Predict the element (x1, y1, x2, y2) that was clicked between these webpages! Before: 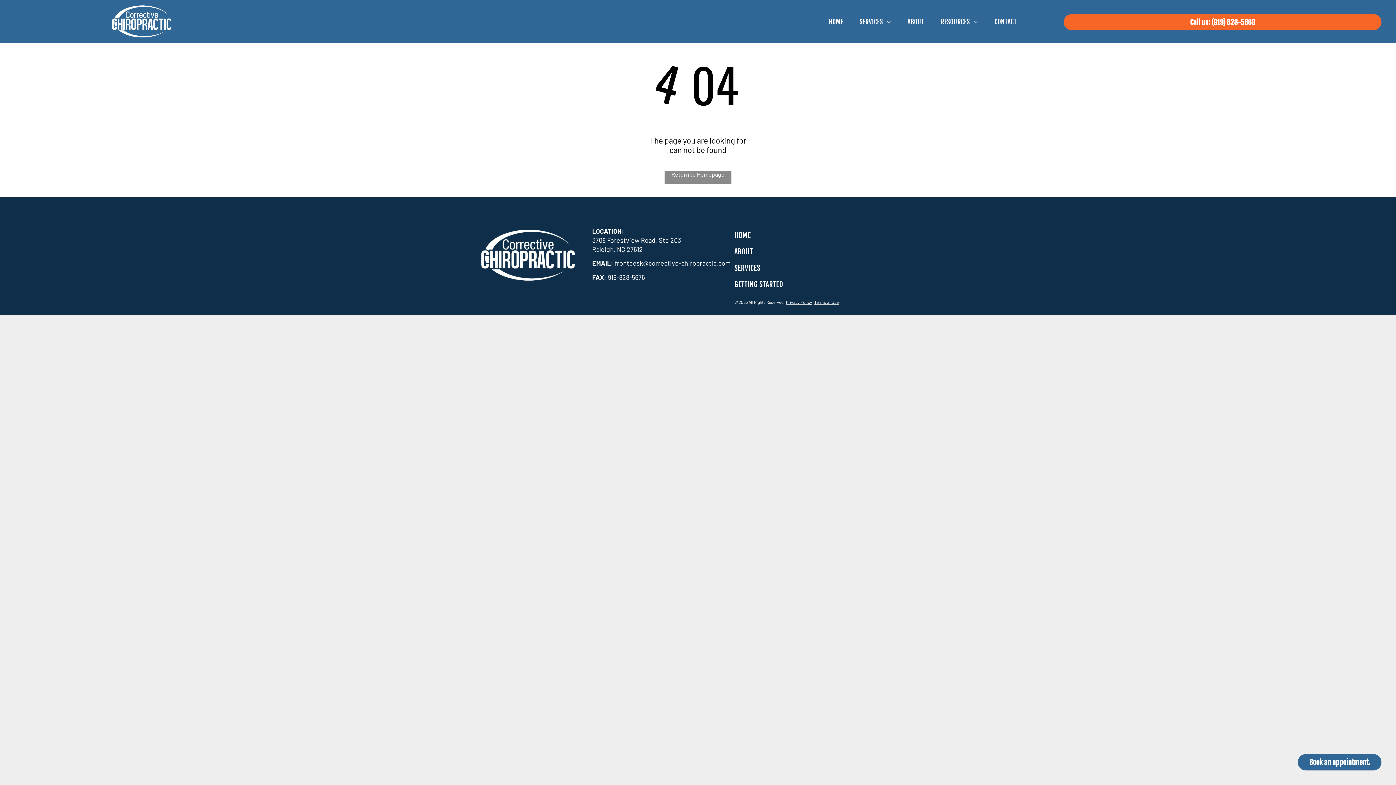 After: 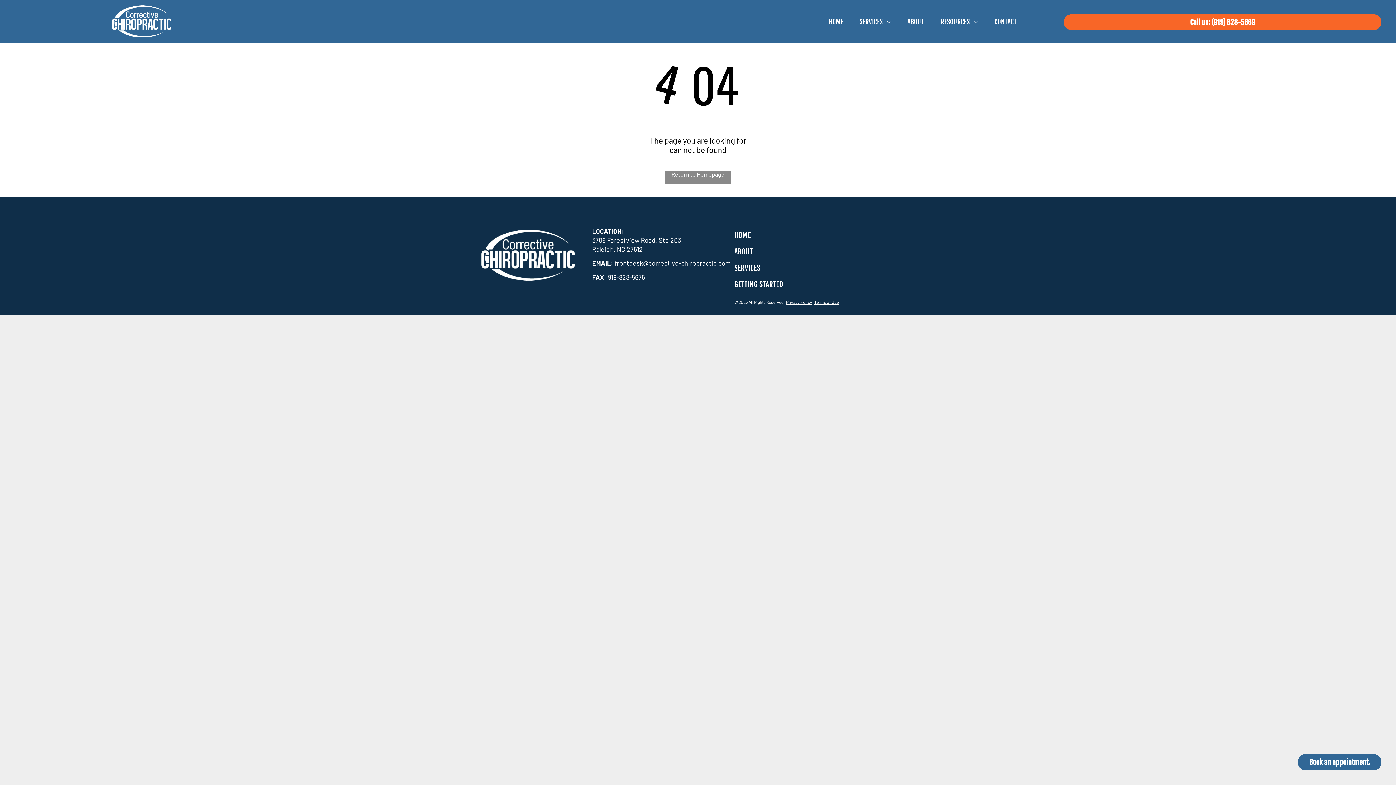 Action: label: frontdesk@corrective-chiropractic.com bbox: (614, 259, 730, 267)